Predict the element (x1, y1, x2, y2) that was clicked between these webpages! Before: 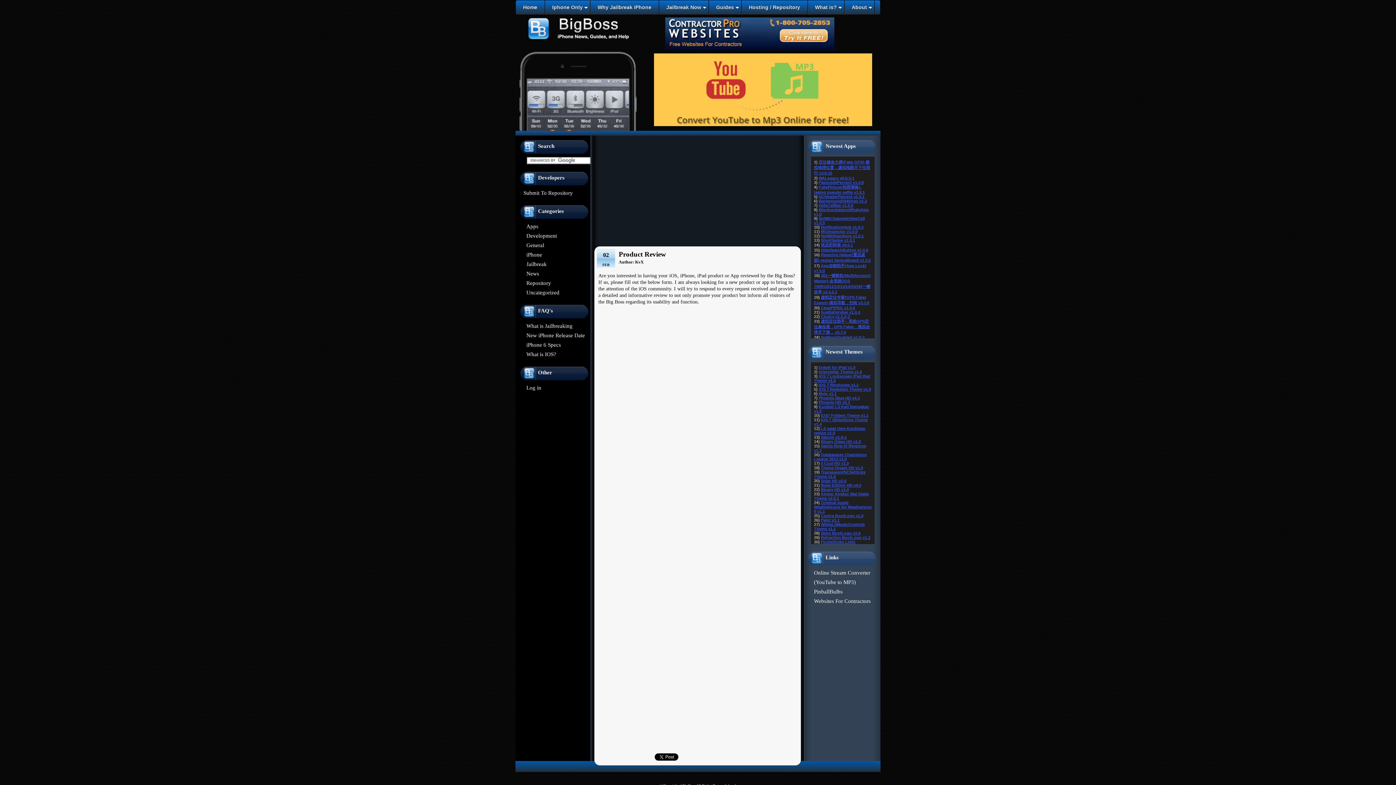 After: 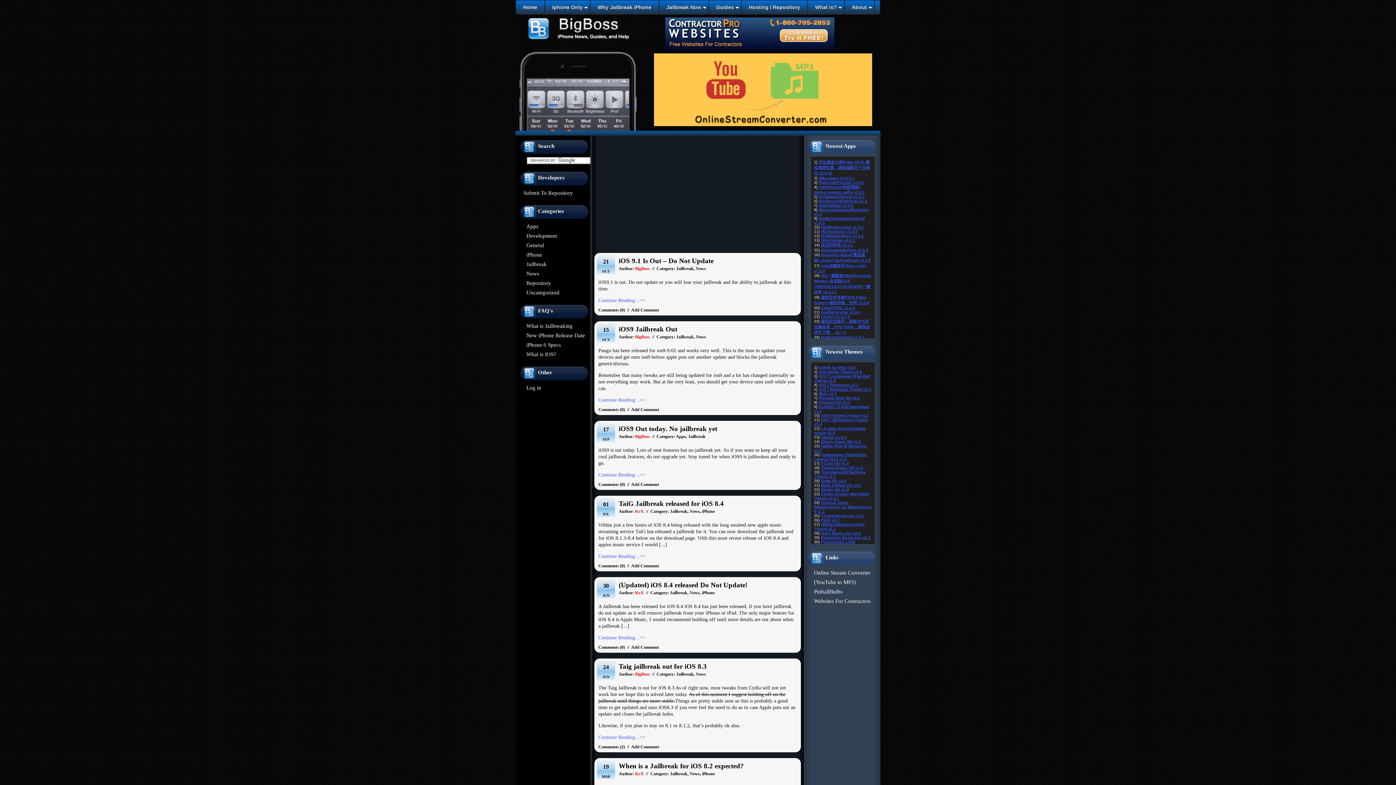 Action: bbox: (526, 261, 546, 267) label: Jailbreak